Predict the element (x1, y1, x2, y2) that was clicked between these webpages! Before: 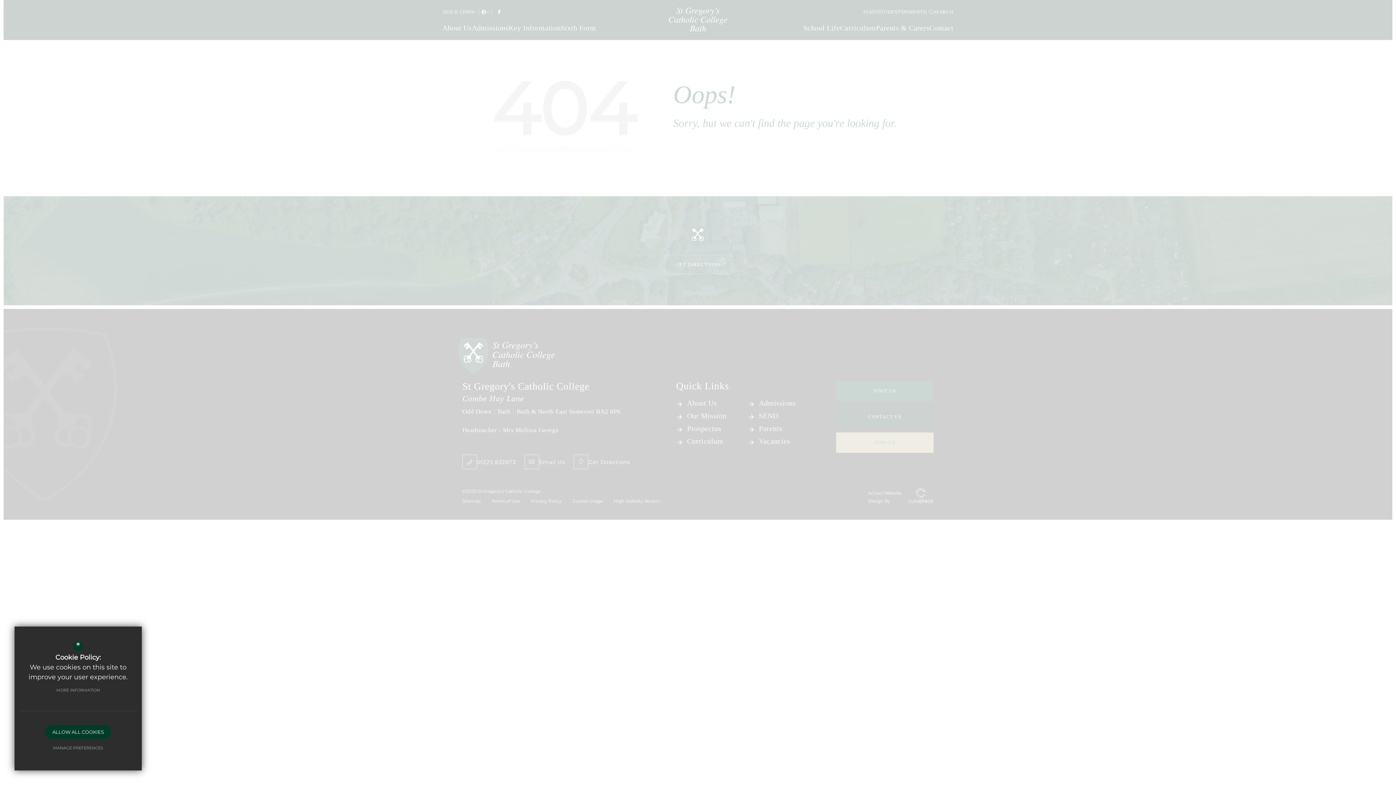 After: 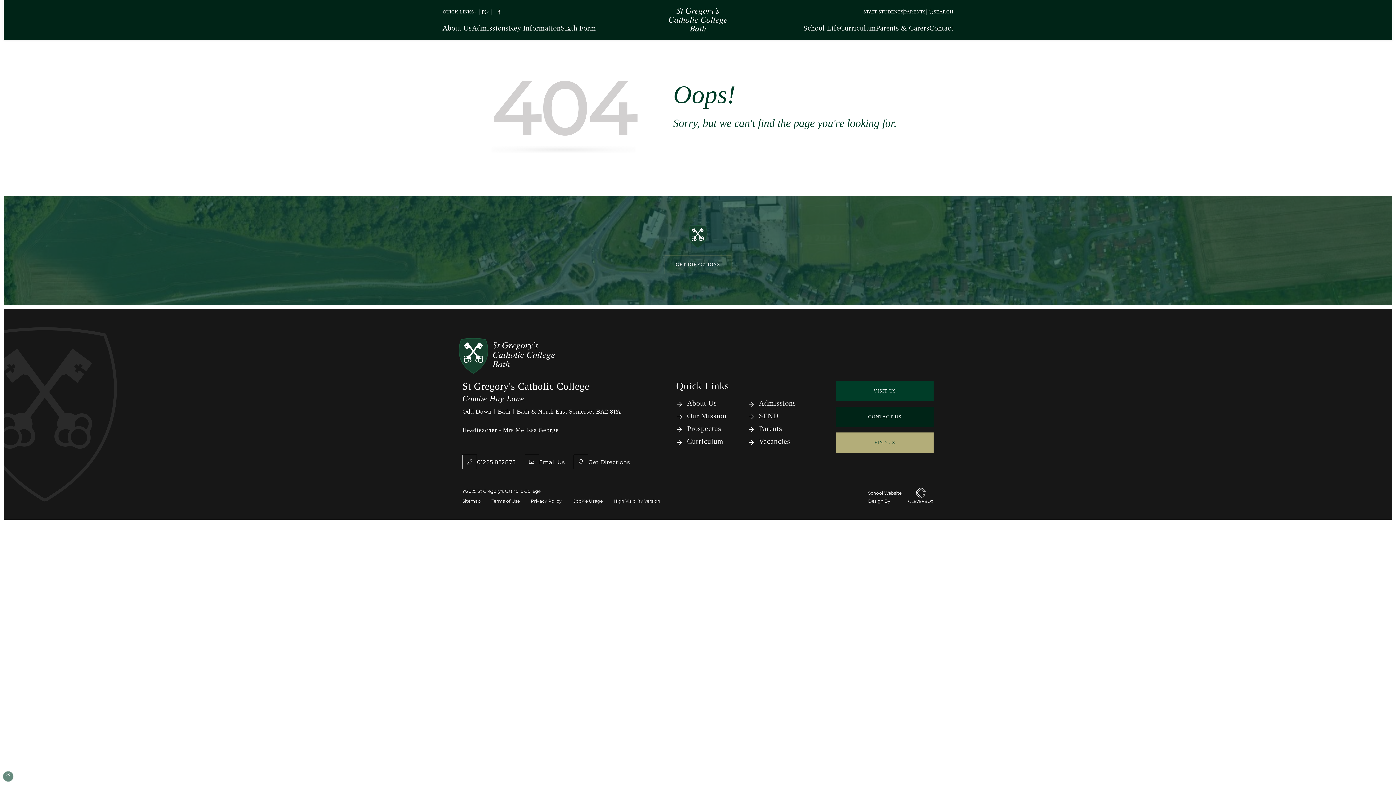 Action: label: ALLOW ALL COOKIES bbox: (45, 725, 111, 739)